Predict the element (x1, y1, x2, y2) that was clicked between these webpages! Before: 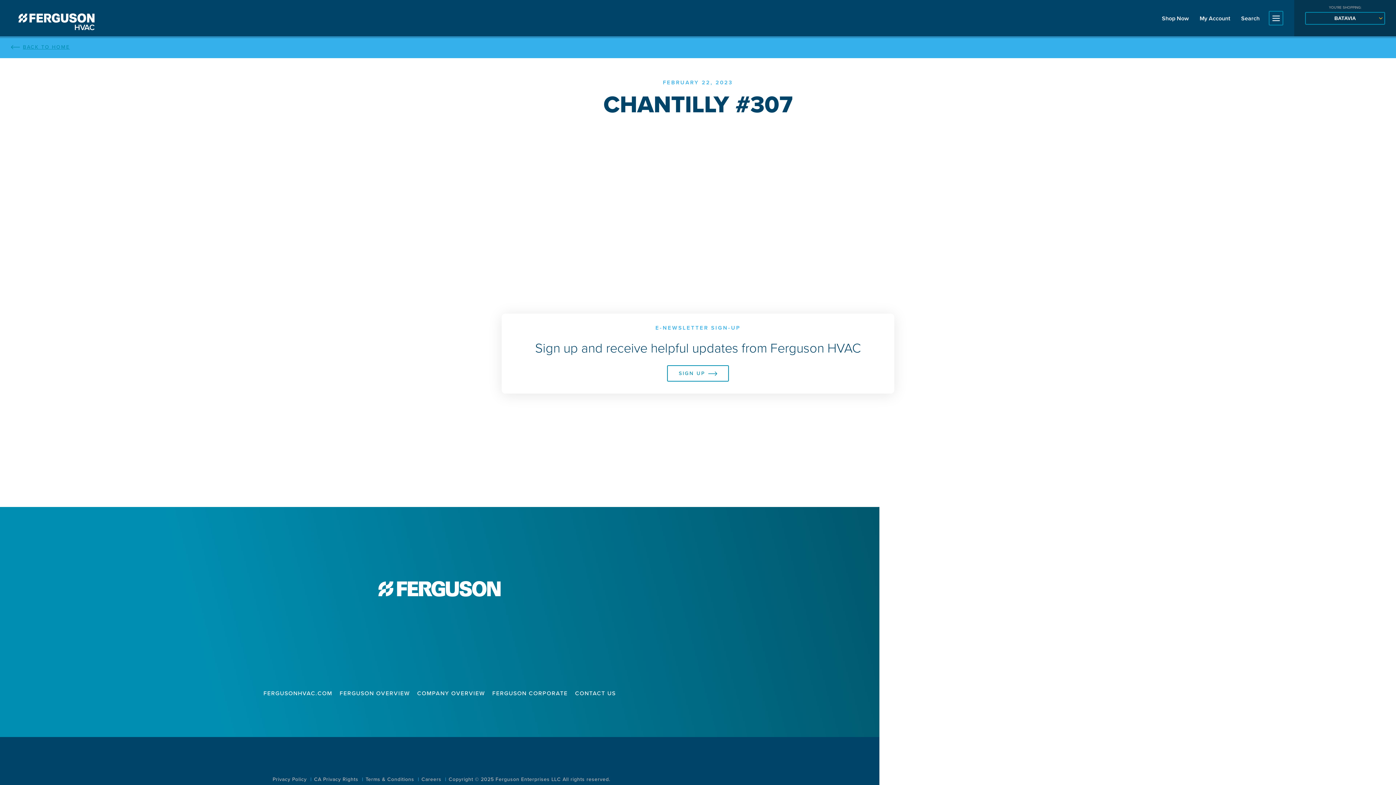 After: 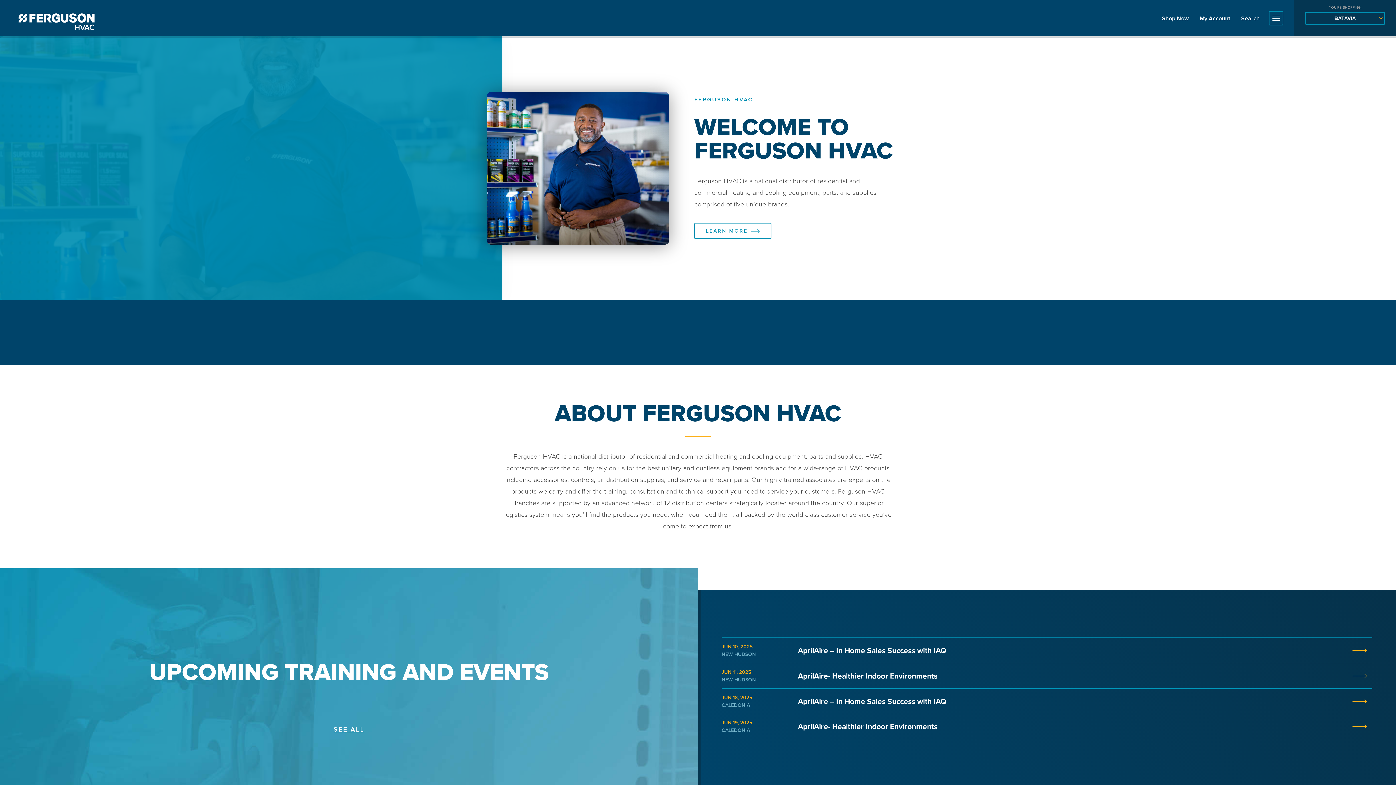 Action: bbox: (18, 12, 94, 30)